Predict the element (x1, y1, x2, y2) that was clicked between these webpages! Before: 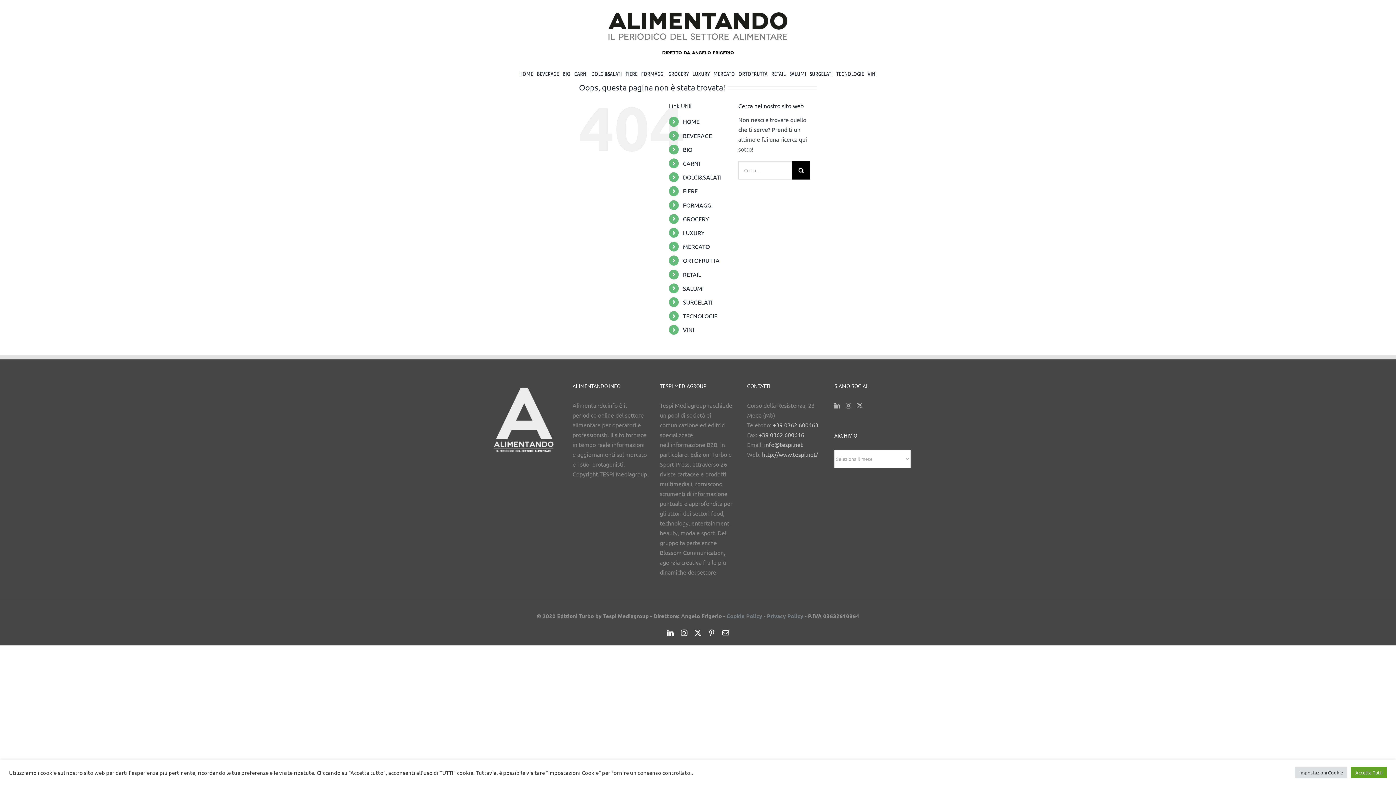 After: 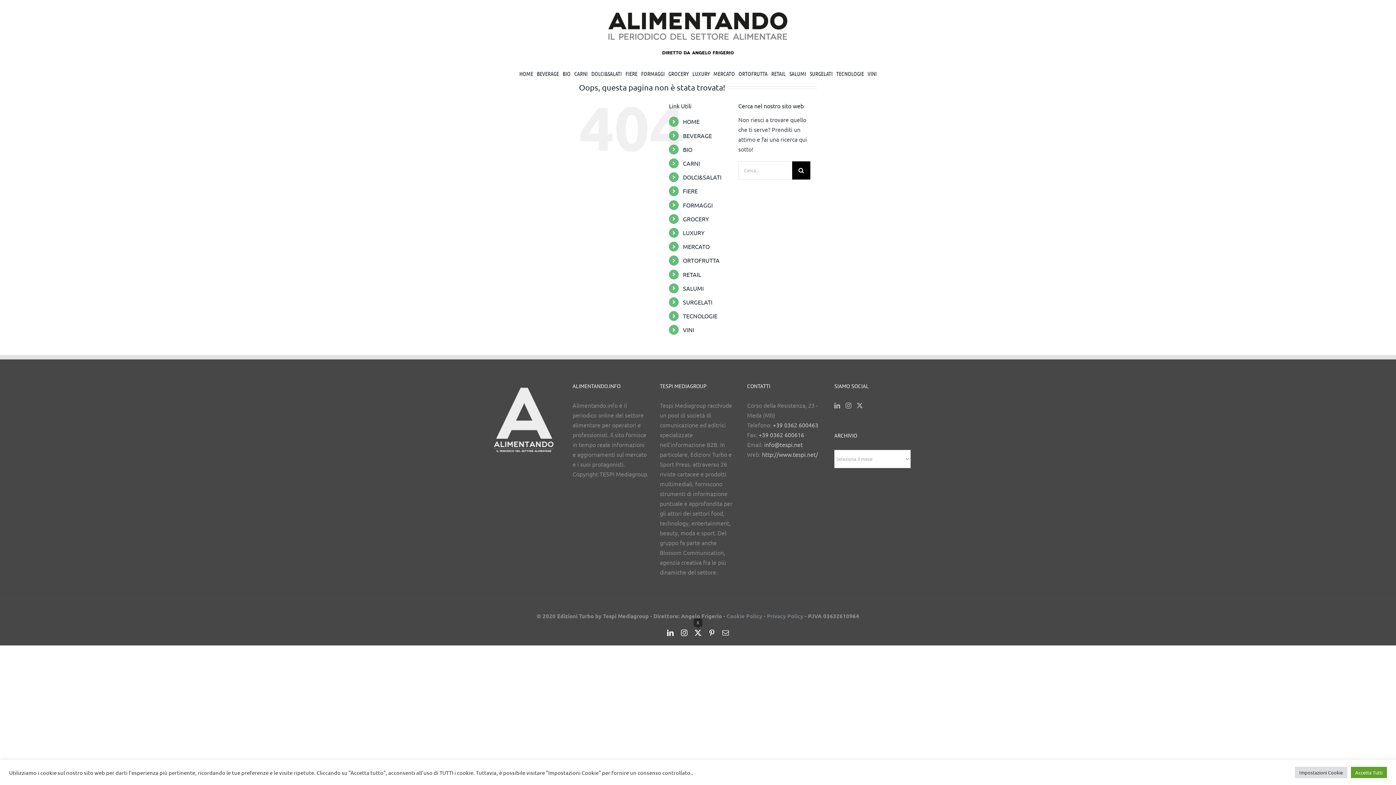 Action: bbox: (694, 629, 701, 636) label: X